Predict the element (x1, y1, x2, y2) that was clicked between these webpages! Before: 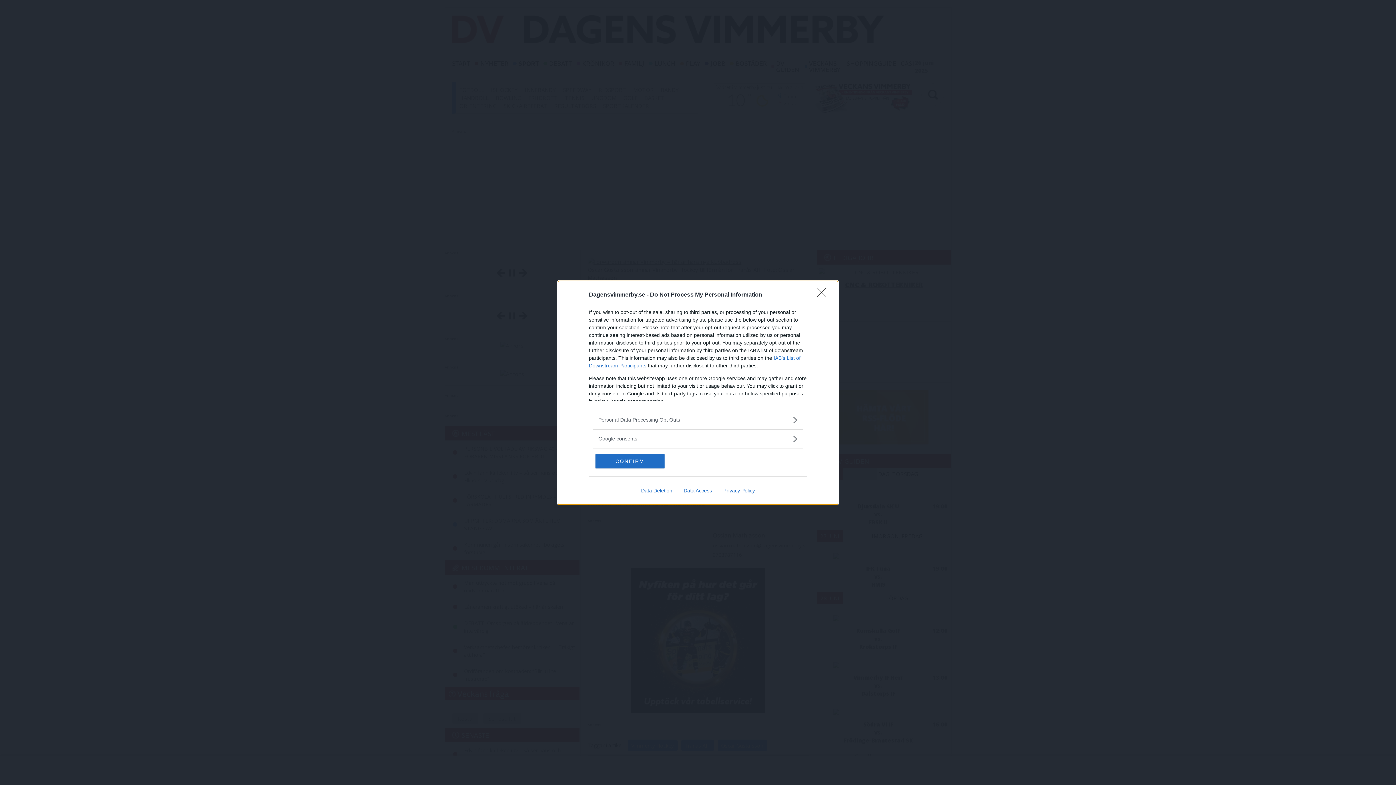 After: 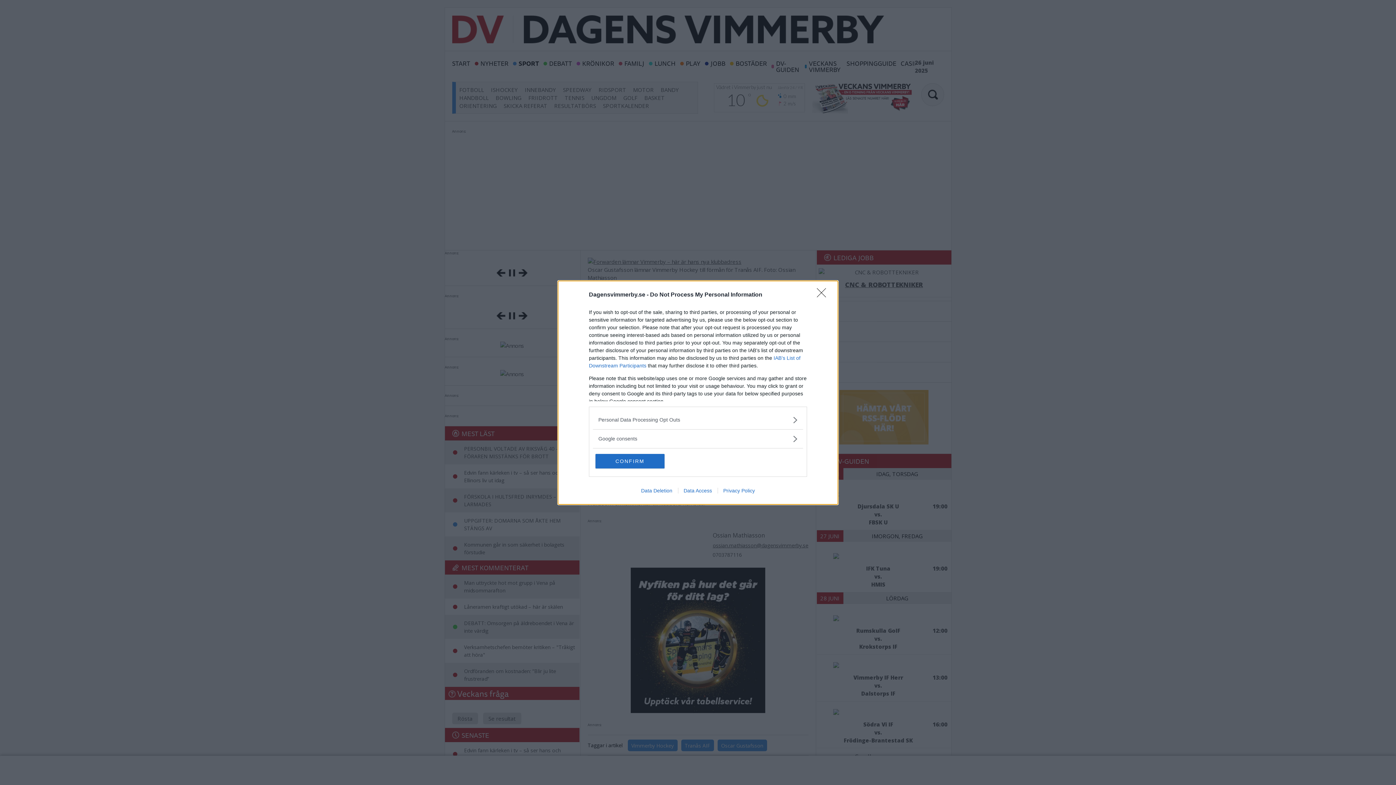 Action: bbox: (635, 487, 678, 493) label: Data Deletion